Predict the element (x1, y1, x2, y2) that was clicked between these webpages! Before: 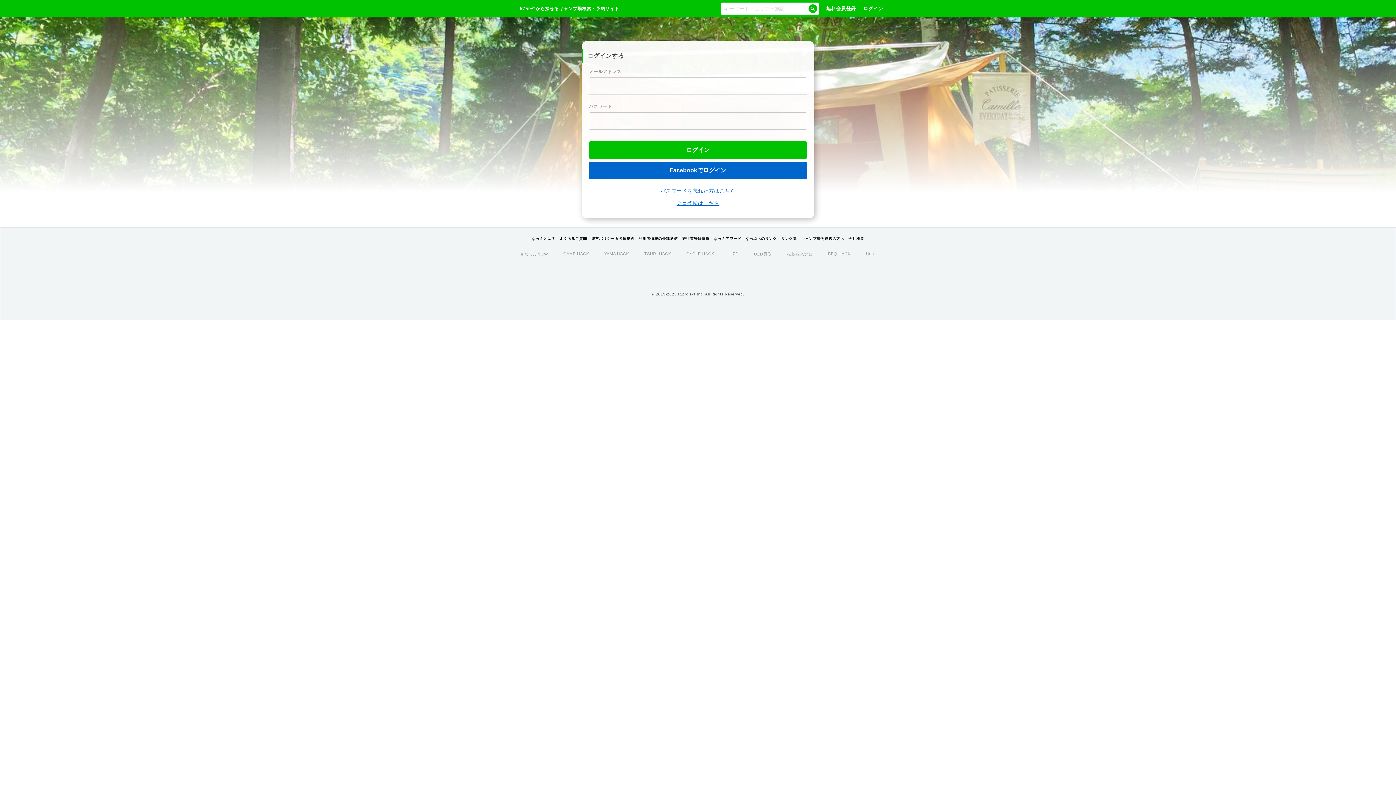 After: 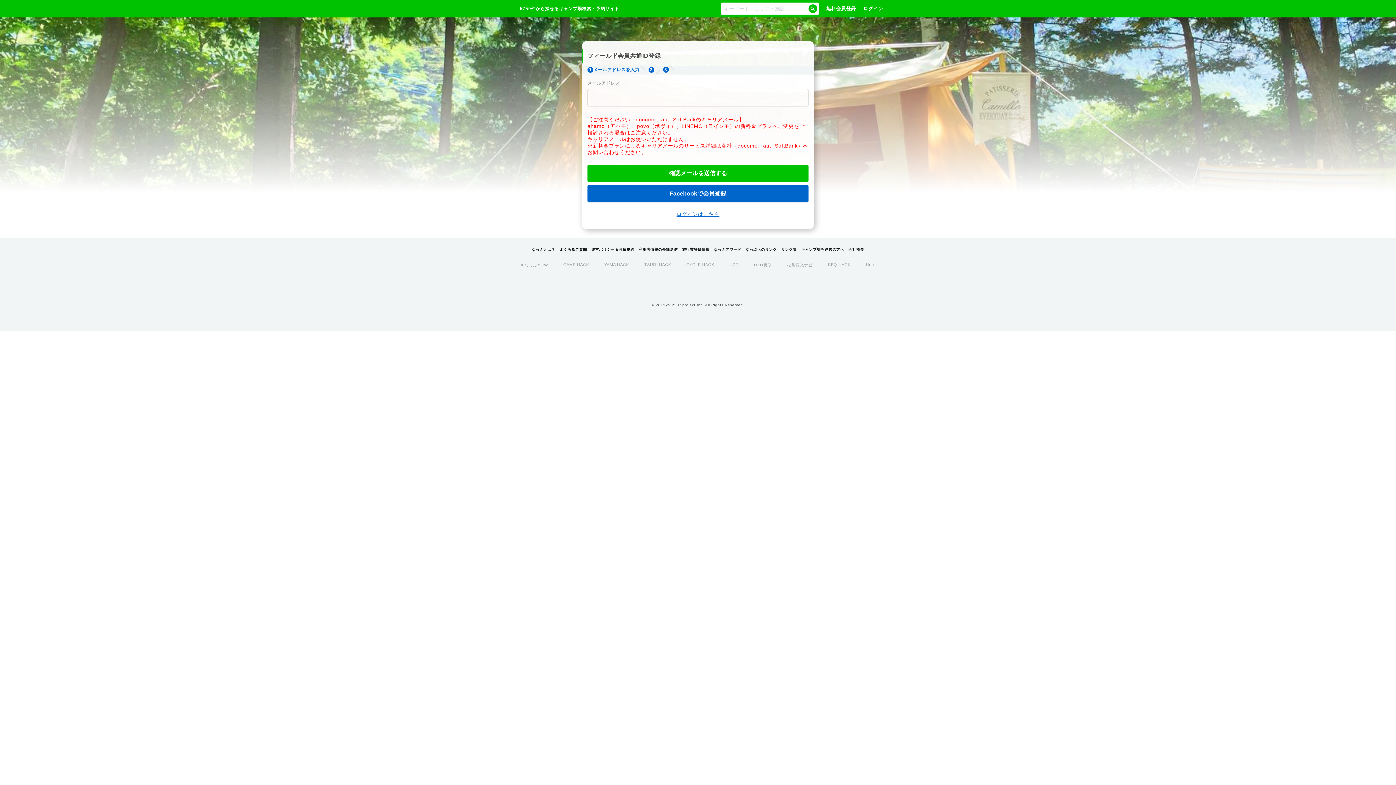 Action: label: 無料会員登録 bbox: (826, 5, 856, 11)